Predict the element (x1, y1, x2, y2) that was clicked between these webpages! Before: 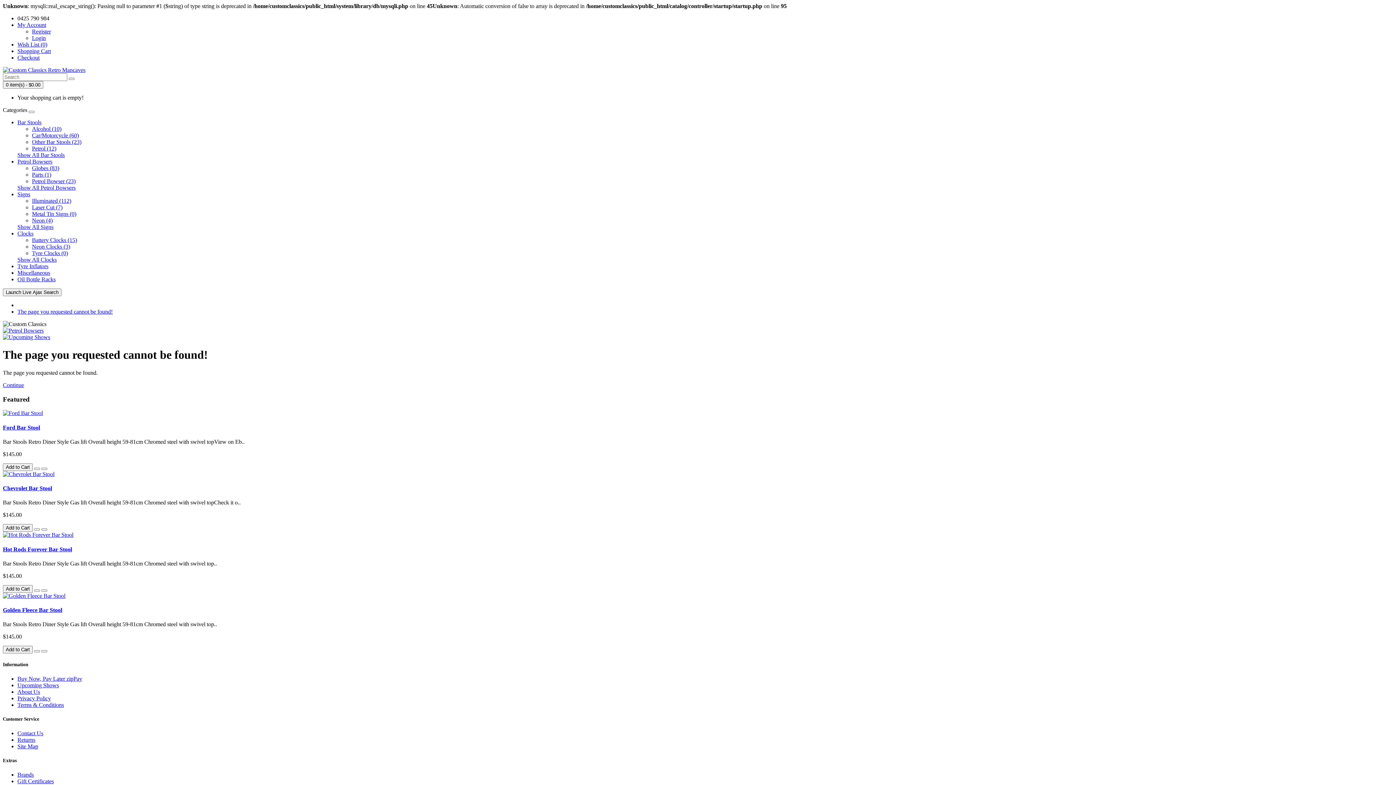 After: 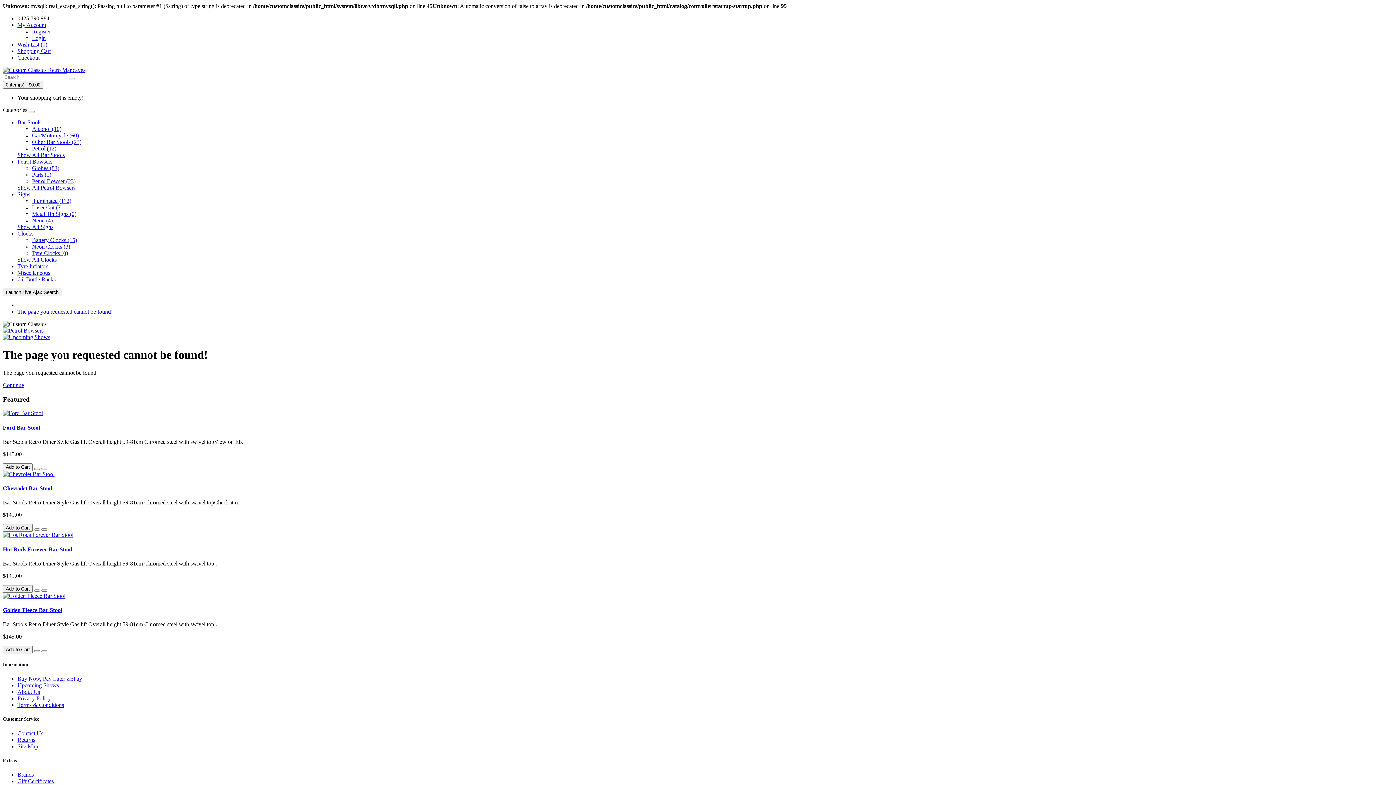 Action: bbox: (28, 110, 34, 113)